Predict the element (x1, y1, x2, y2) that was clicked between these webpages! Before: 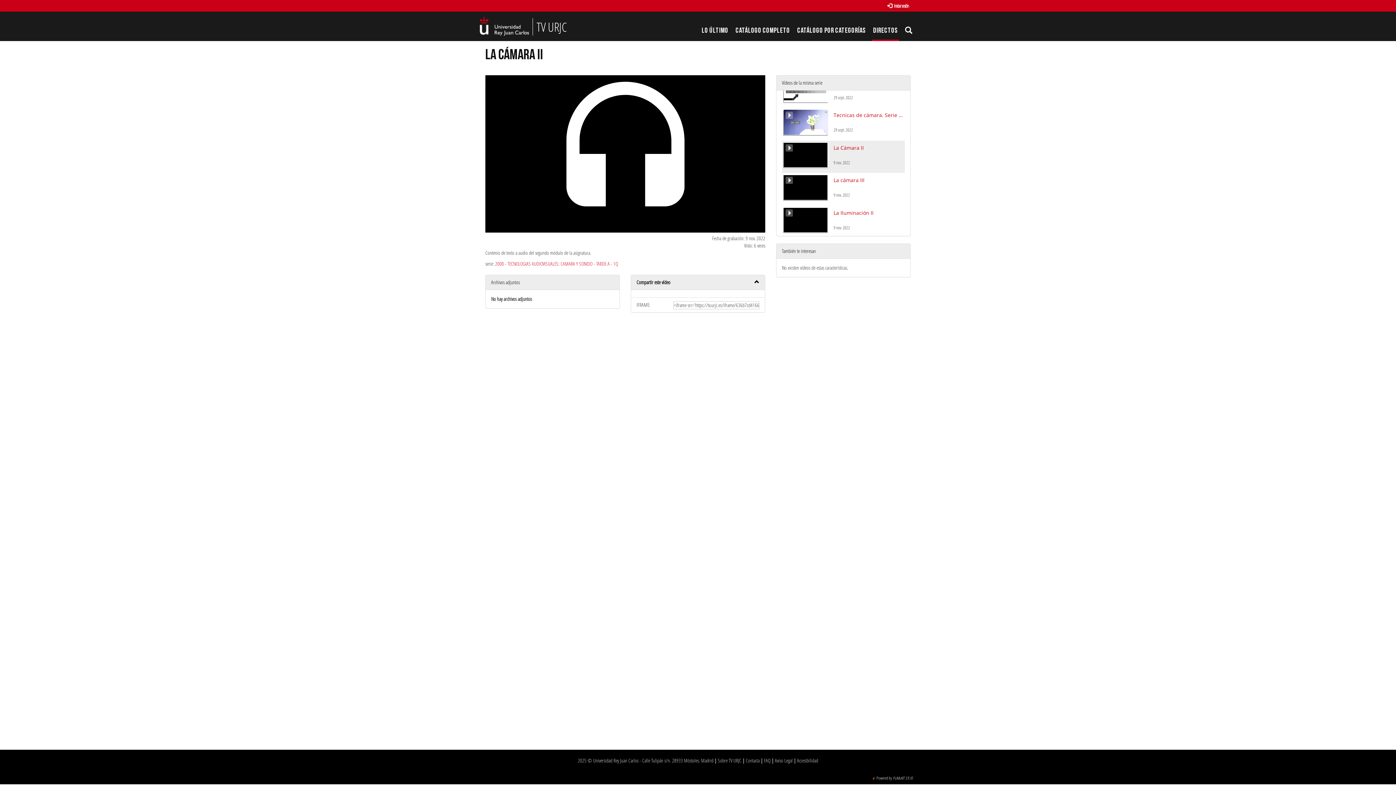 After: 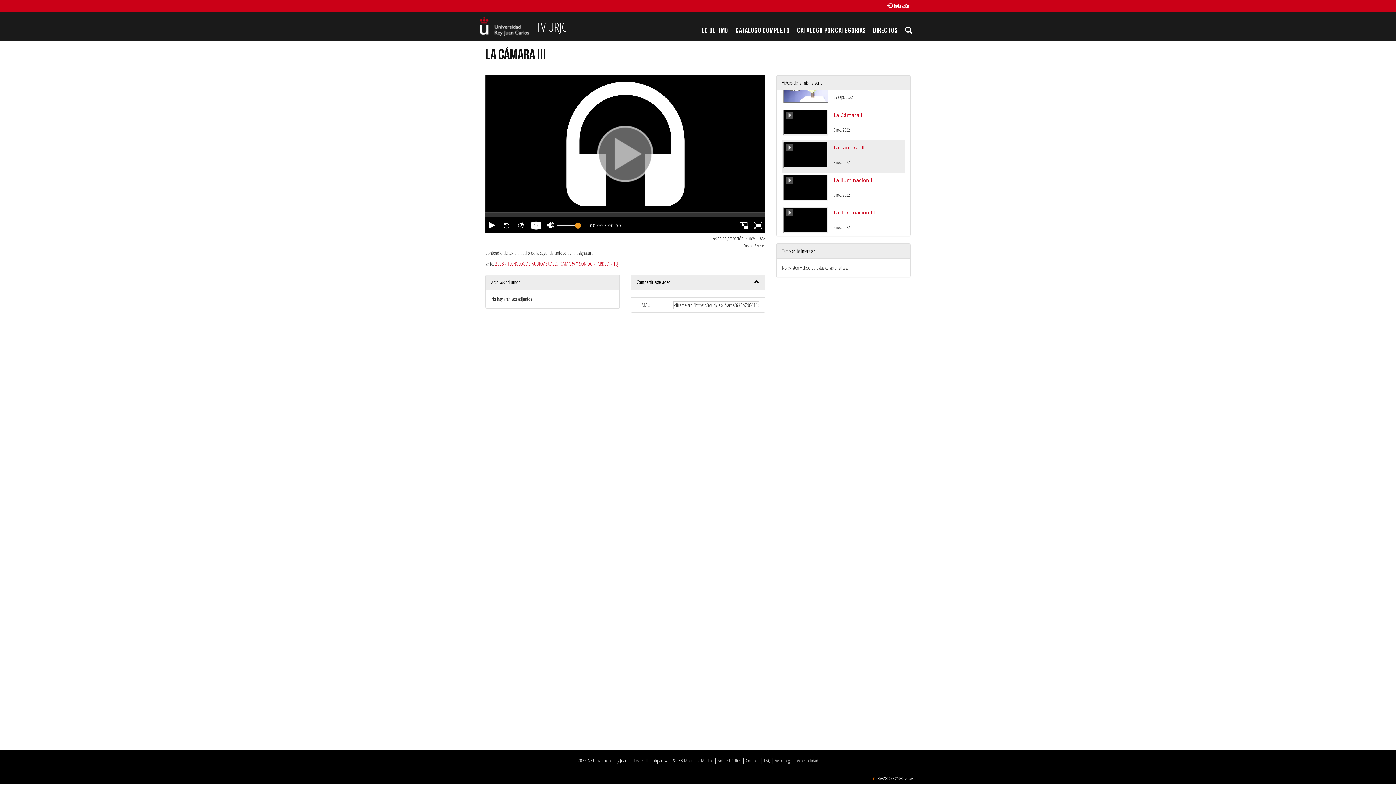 Action: bbox: (833, 176, 903, 183) label: La cámara III